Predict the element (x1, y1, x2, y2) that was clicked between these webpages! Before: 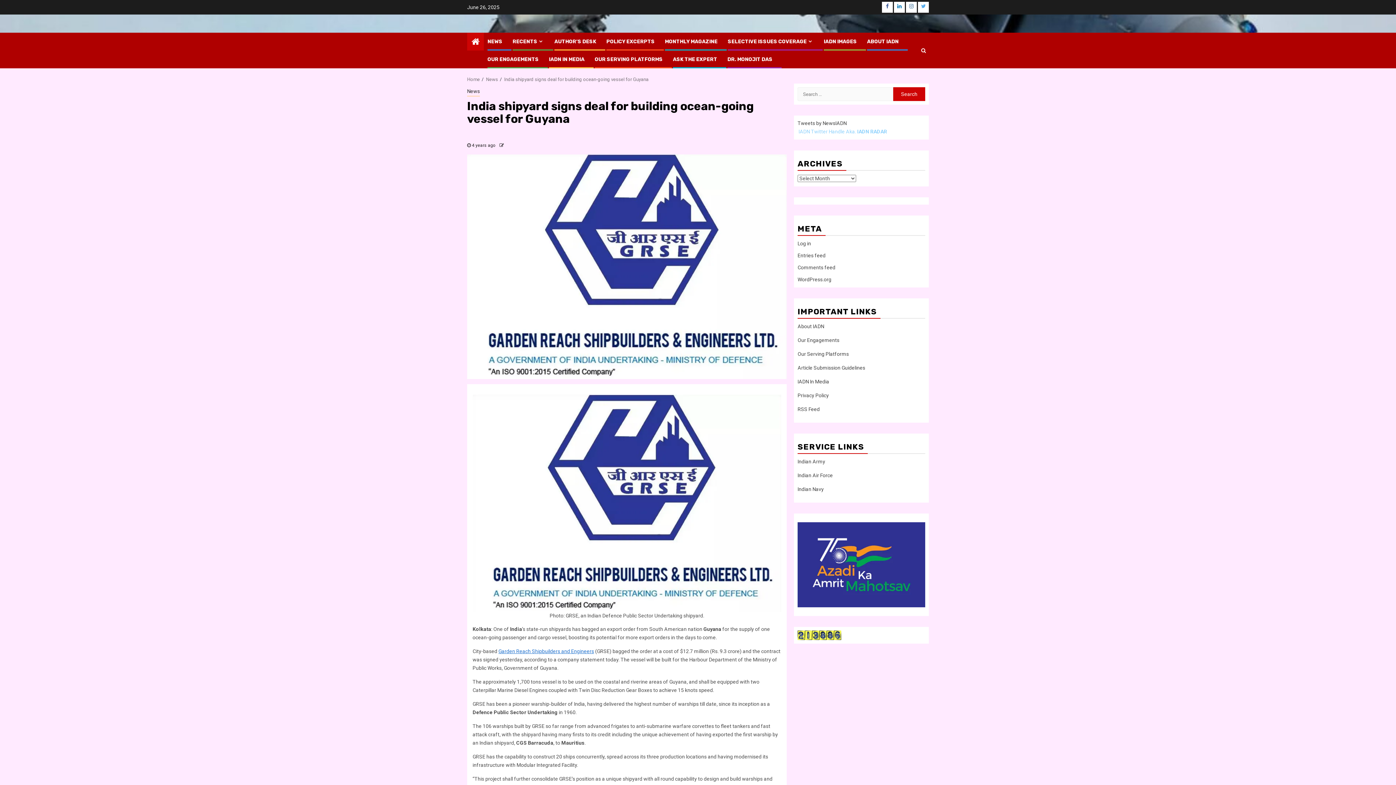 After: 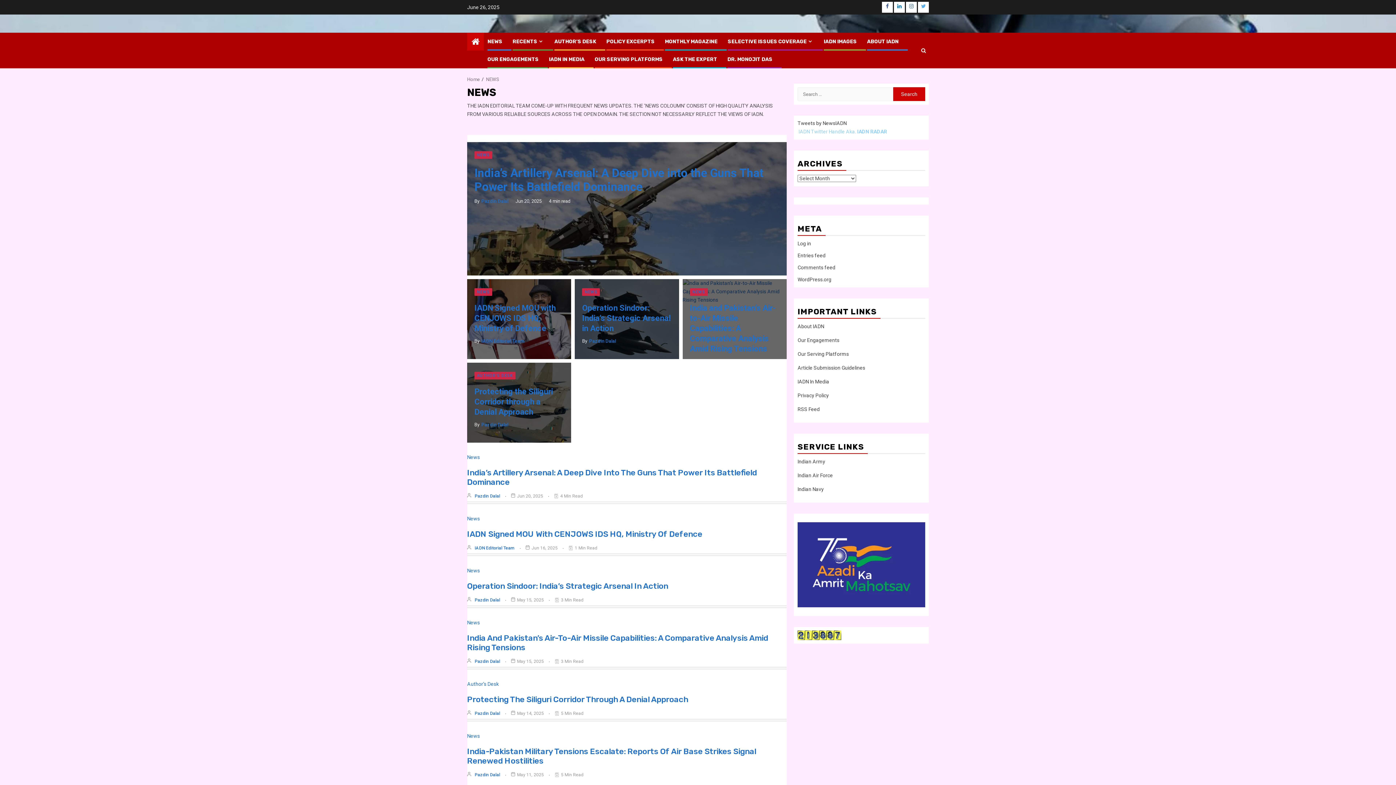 Action: bbox: (487, 38, 502, 44) label: NEWS